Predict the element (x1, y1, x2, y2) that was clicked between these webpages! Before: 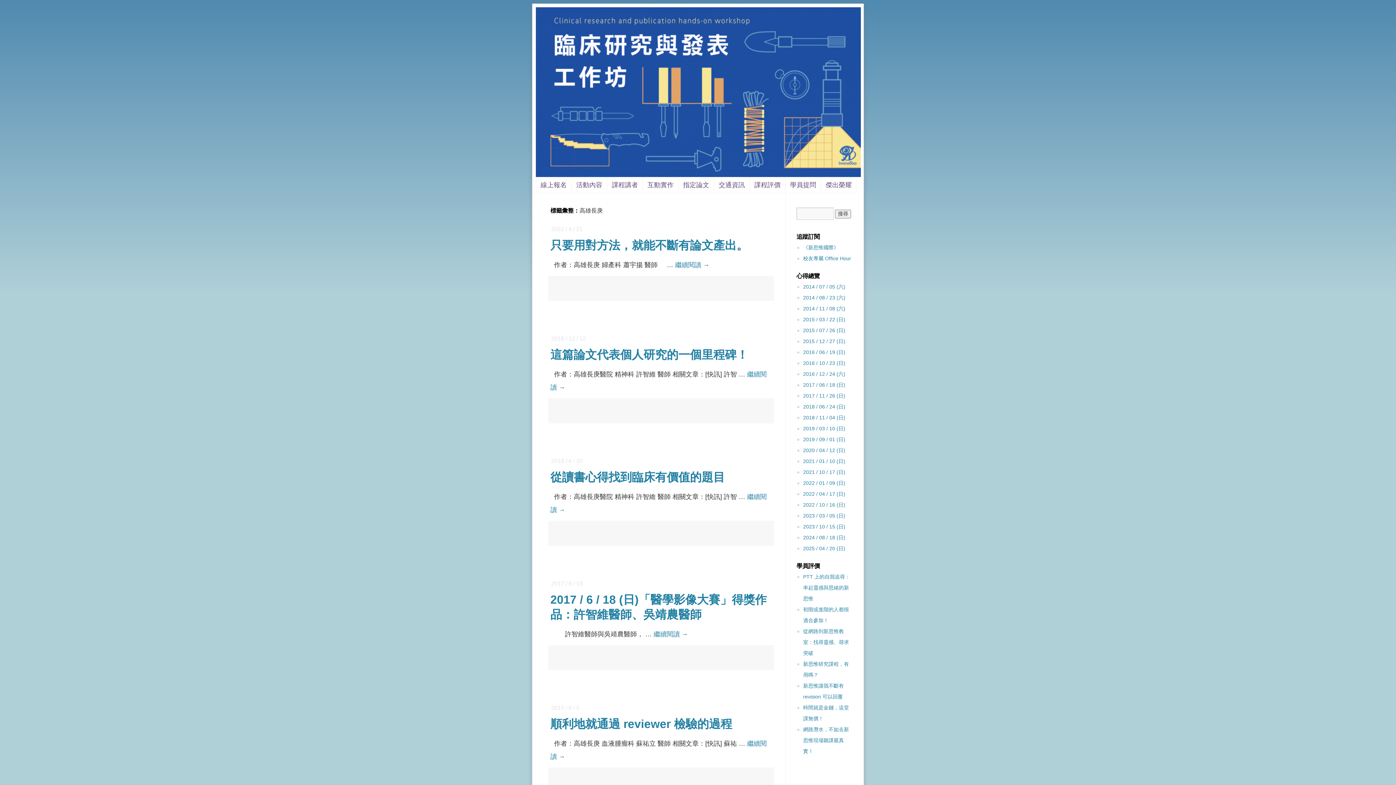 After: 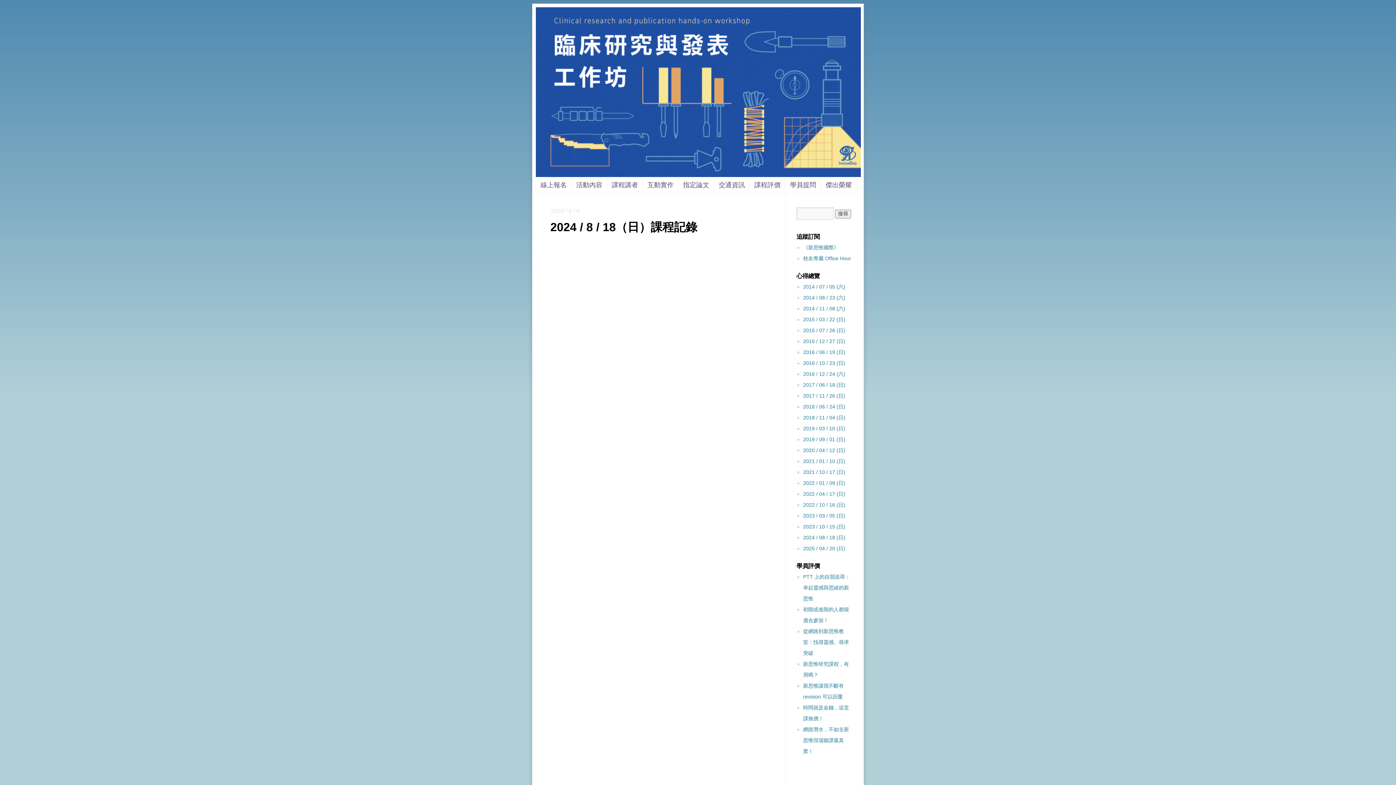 Action: bbox: (803, 534, 845, 540) label: 2024 / 08 / 18 (日)